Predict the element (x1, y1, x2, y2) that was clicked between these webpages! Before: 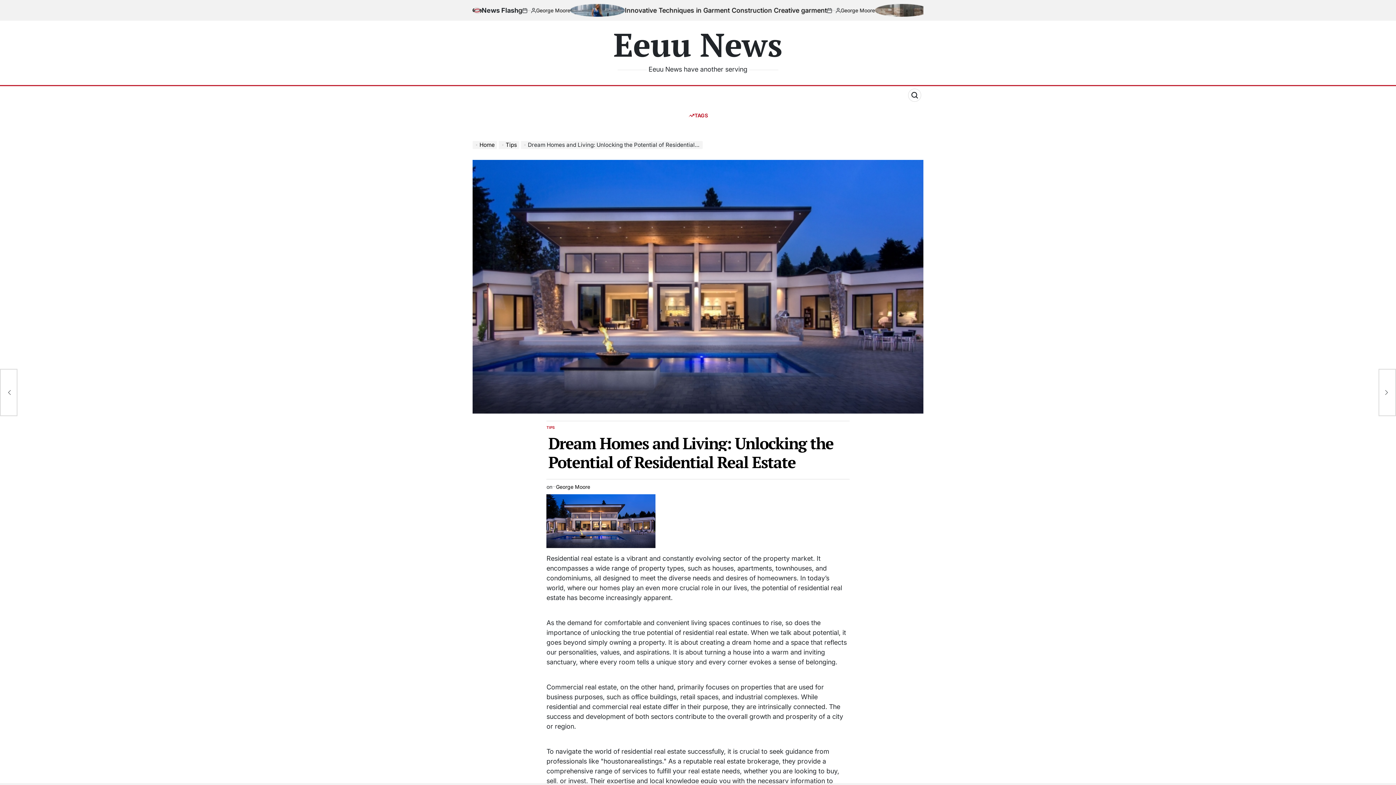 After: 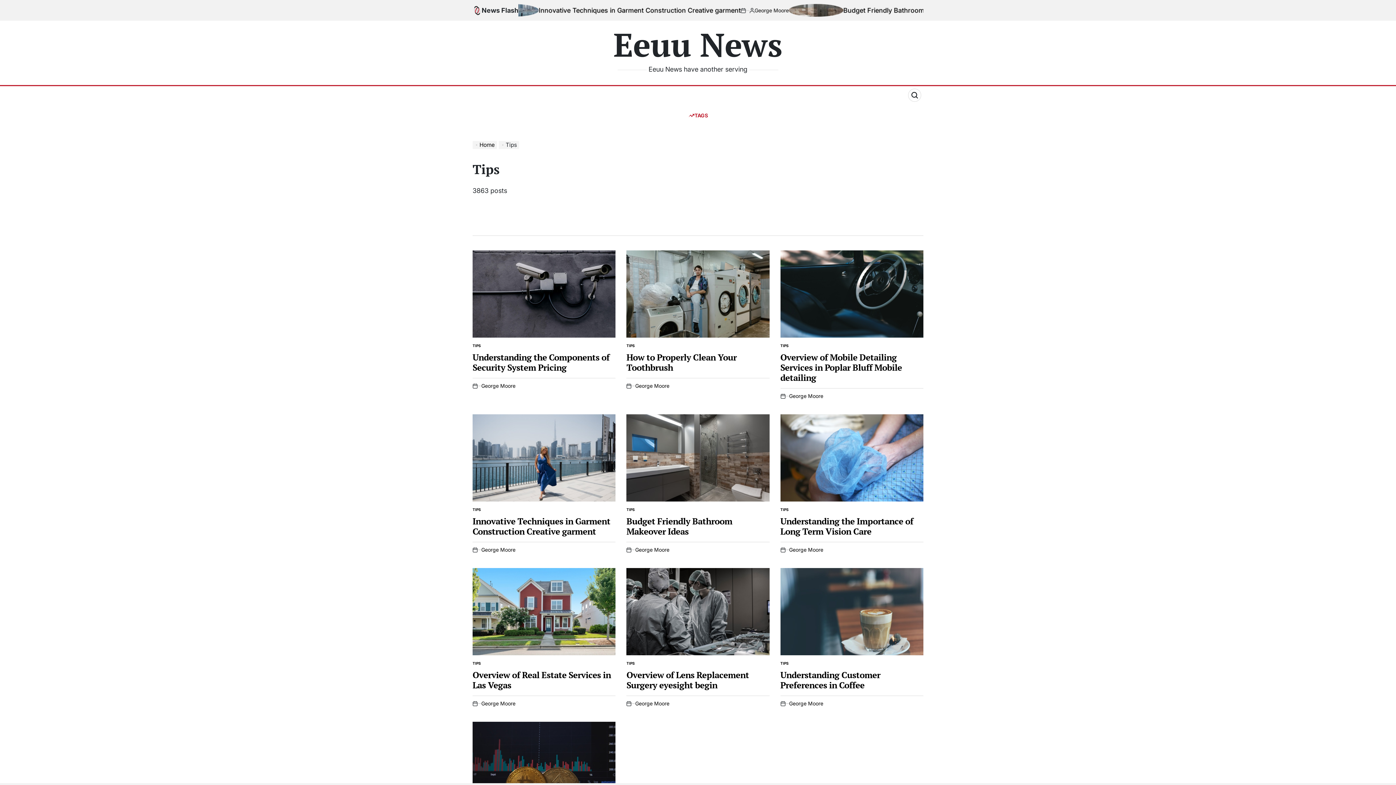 Action: label: TIPS bbox: (546, 424, 555, 430)